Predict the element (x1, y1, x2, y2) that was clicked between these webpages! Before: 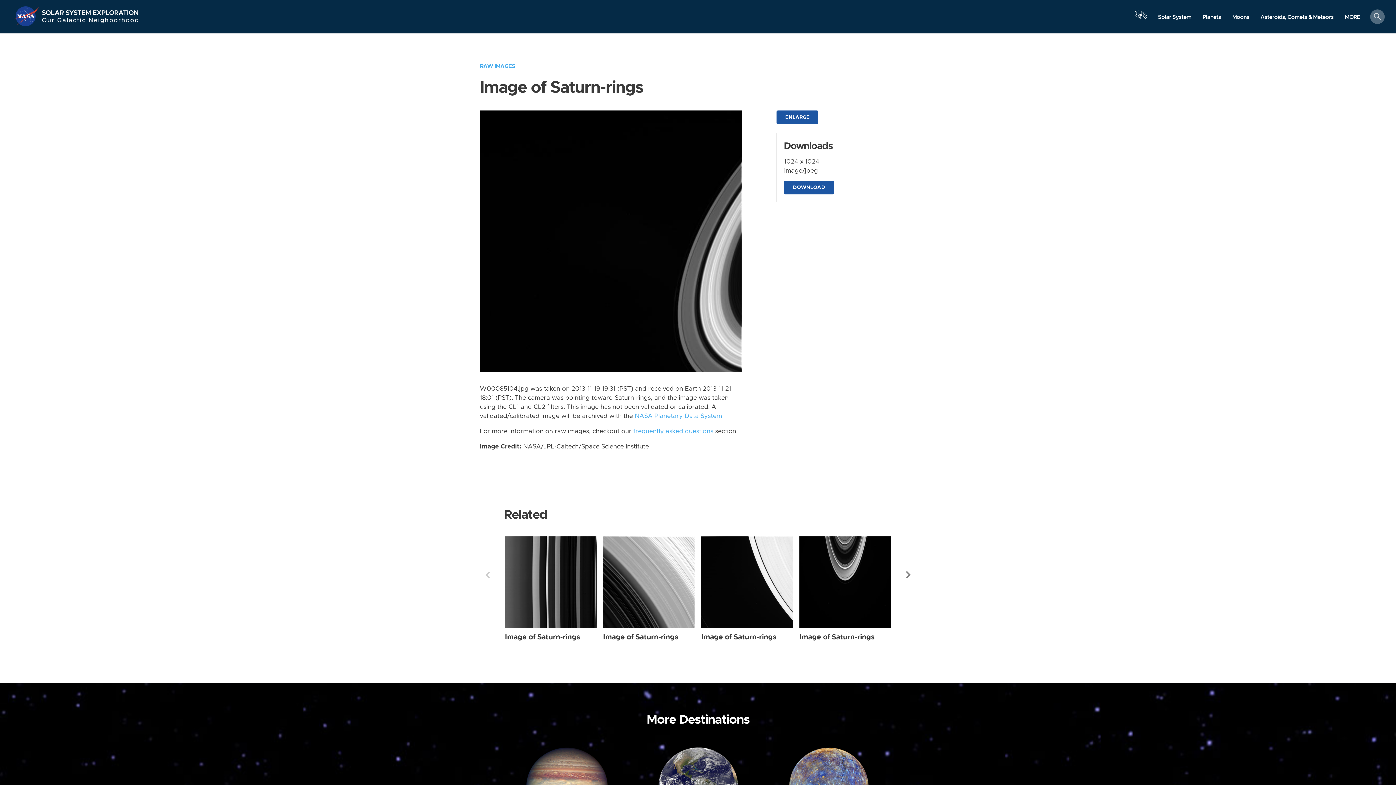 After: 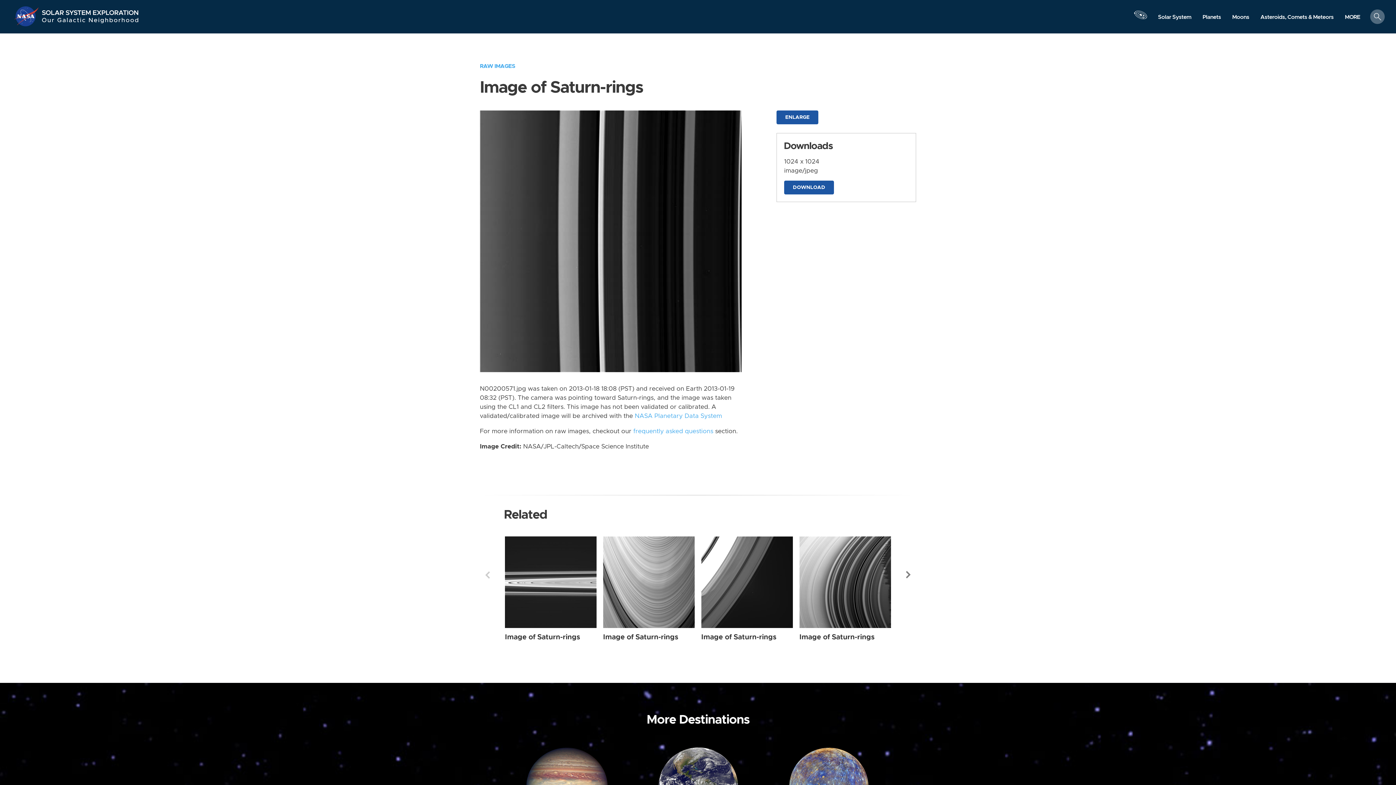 Action: label: Image of Saturn-rings bbox: (505, 633, 580, 640)